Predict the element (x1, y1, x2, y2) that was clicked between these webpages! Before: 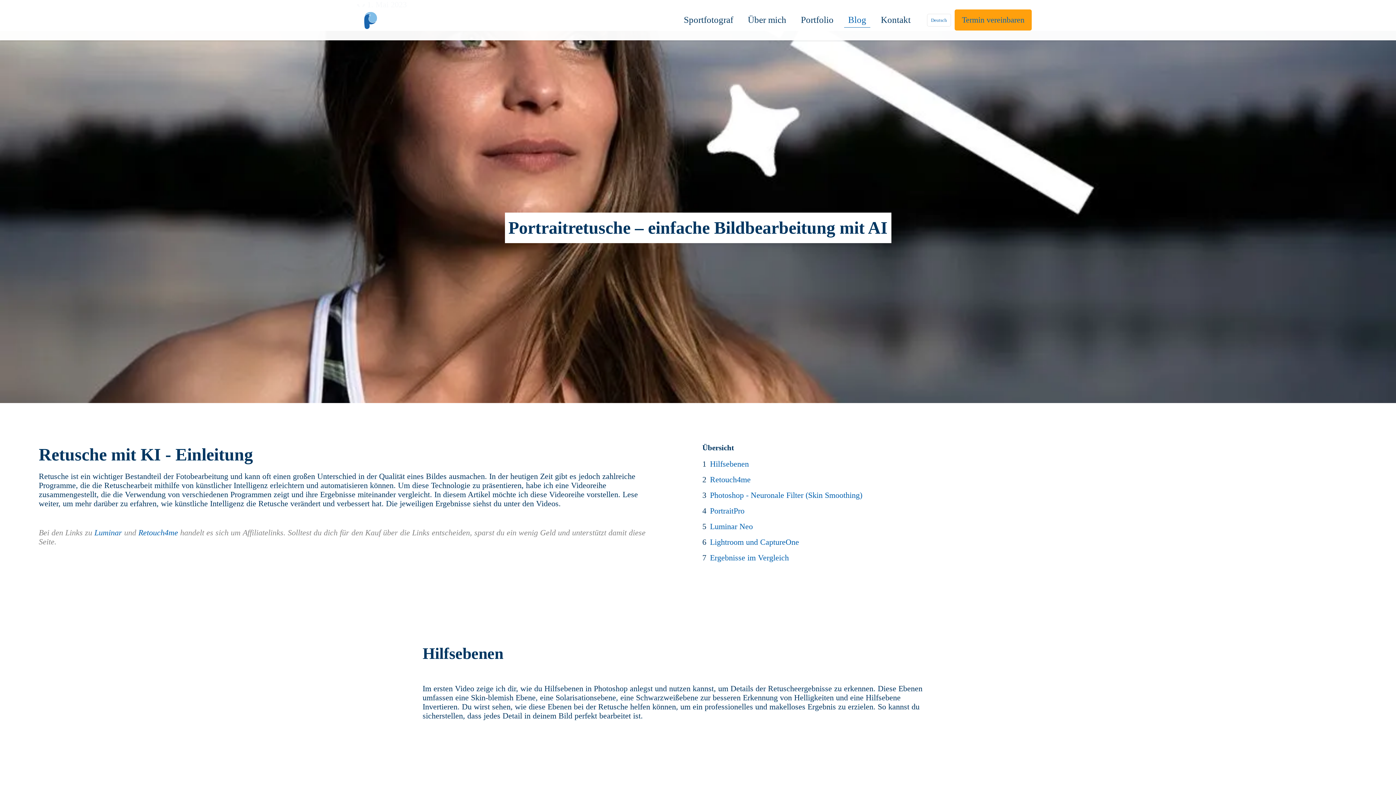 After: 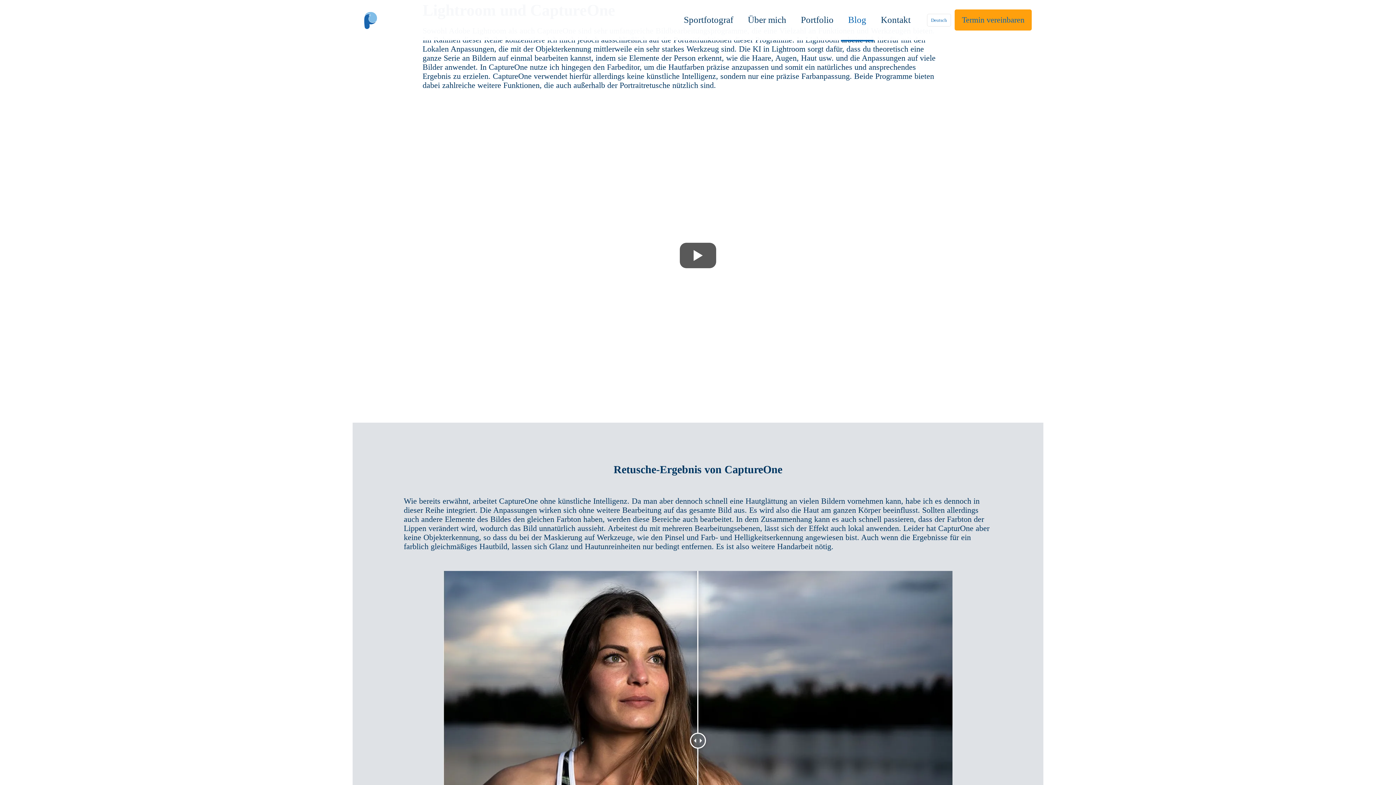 Action: bbox: (710, 536, 799, 548) label: Lightroom und CaptureOne